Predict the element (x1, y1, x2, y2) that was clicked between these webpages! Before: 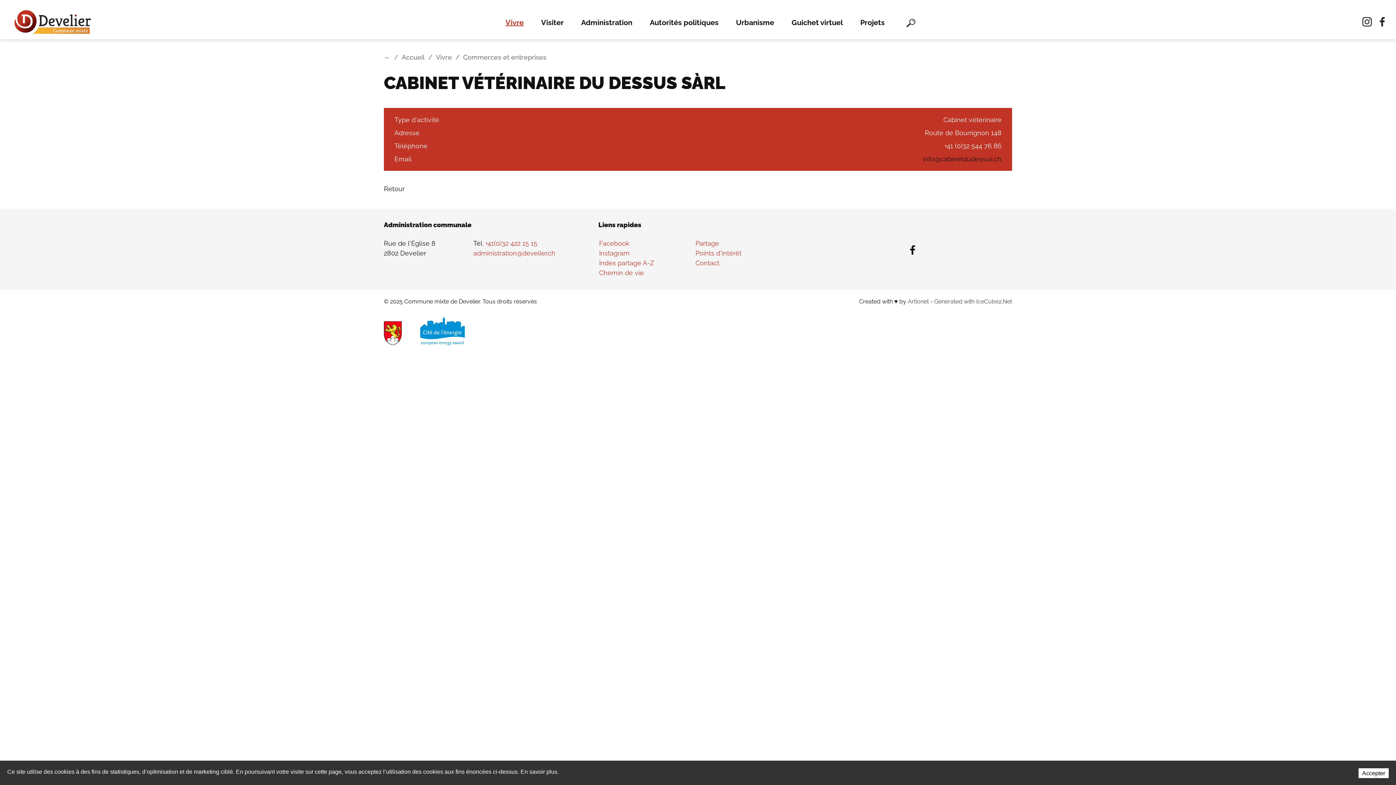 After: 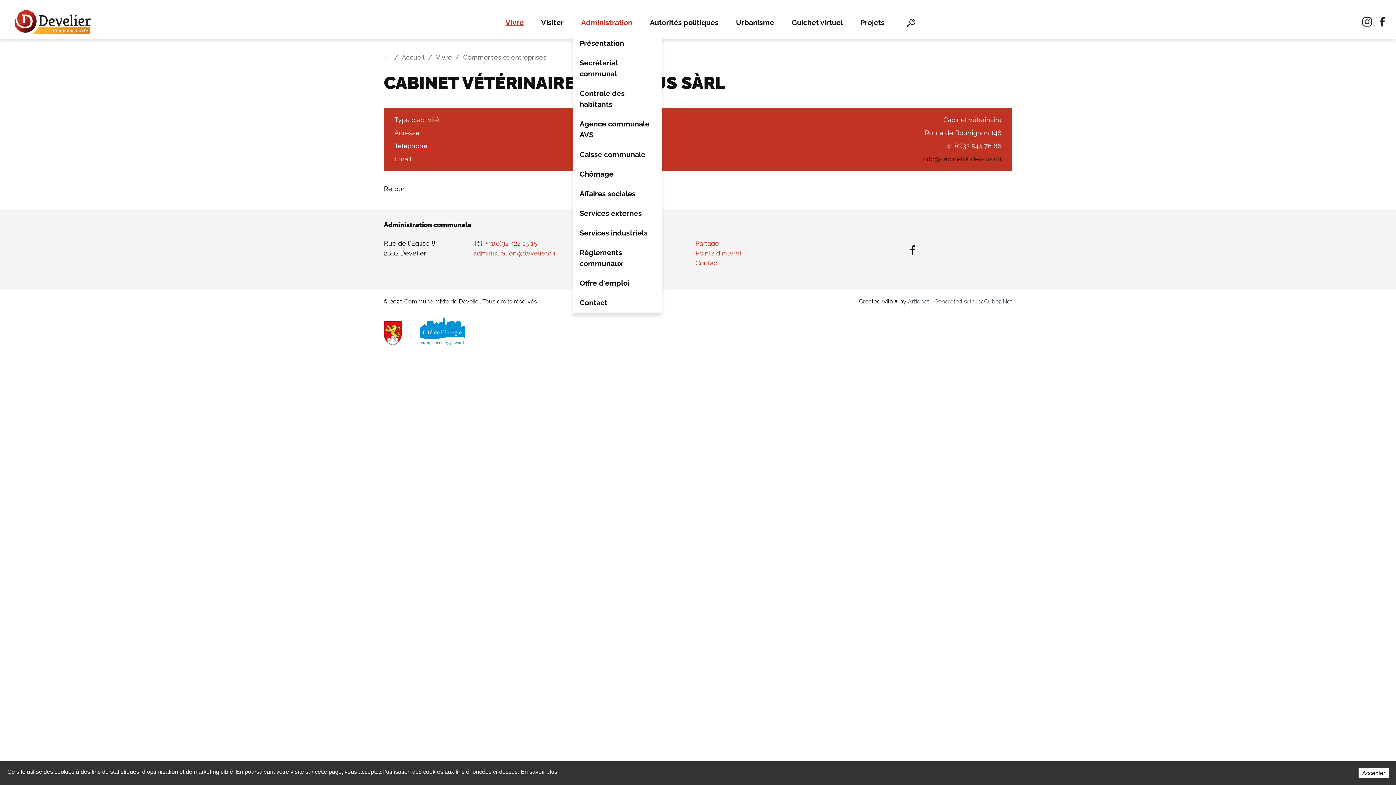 Action: label: Administration bbox: (572, 16, 641, 27)